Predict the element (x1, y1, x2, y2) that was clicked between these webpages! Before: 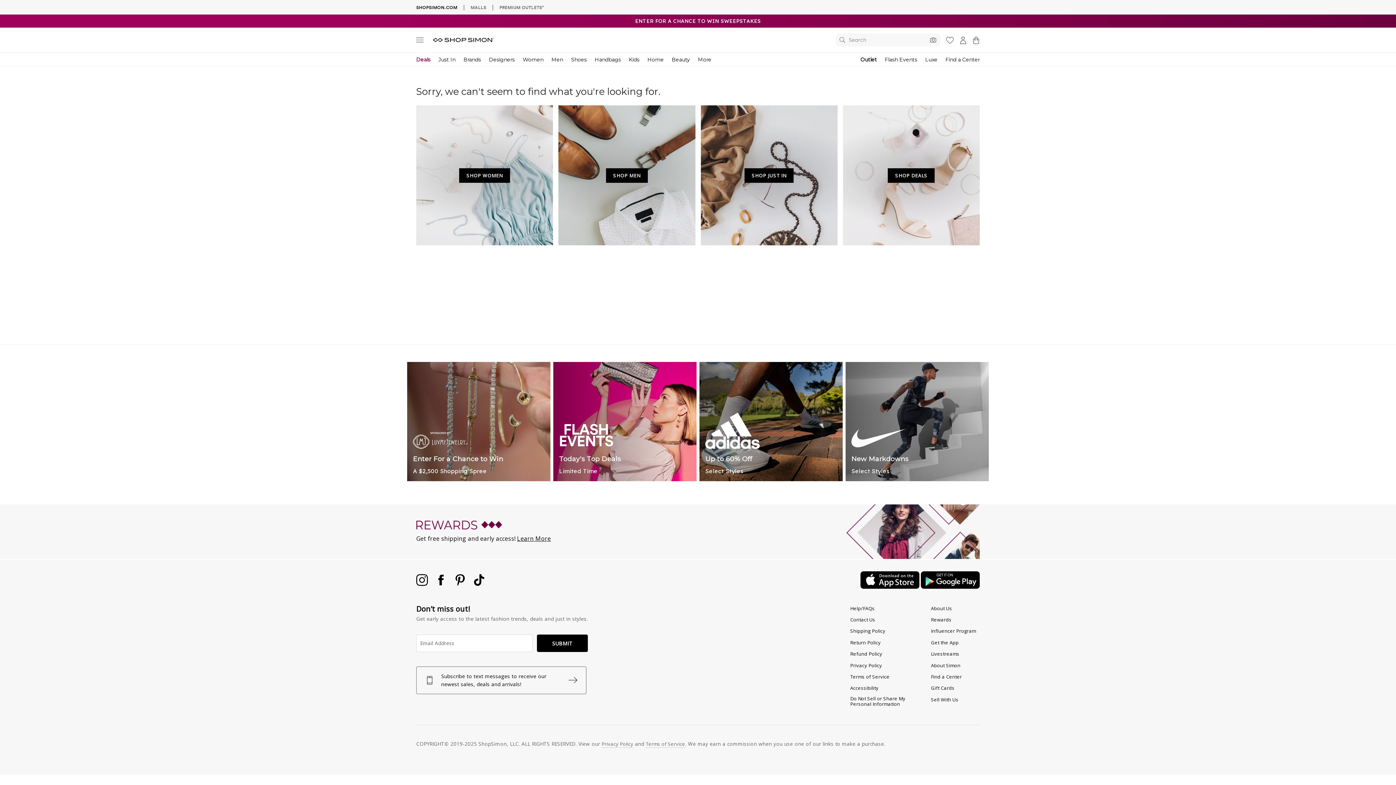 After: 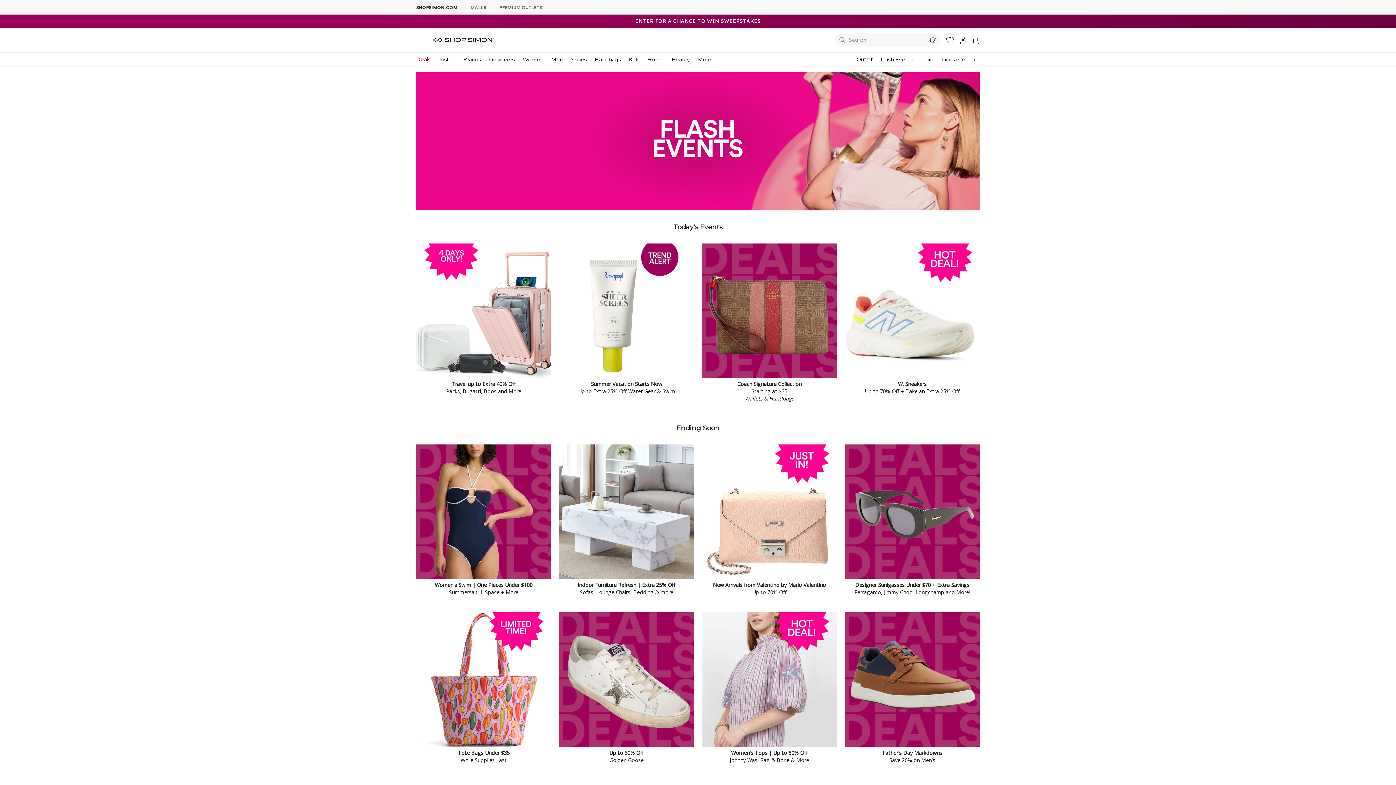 Action: label: Flash Events bbox: (881, 52, 921, 66)